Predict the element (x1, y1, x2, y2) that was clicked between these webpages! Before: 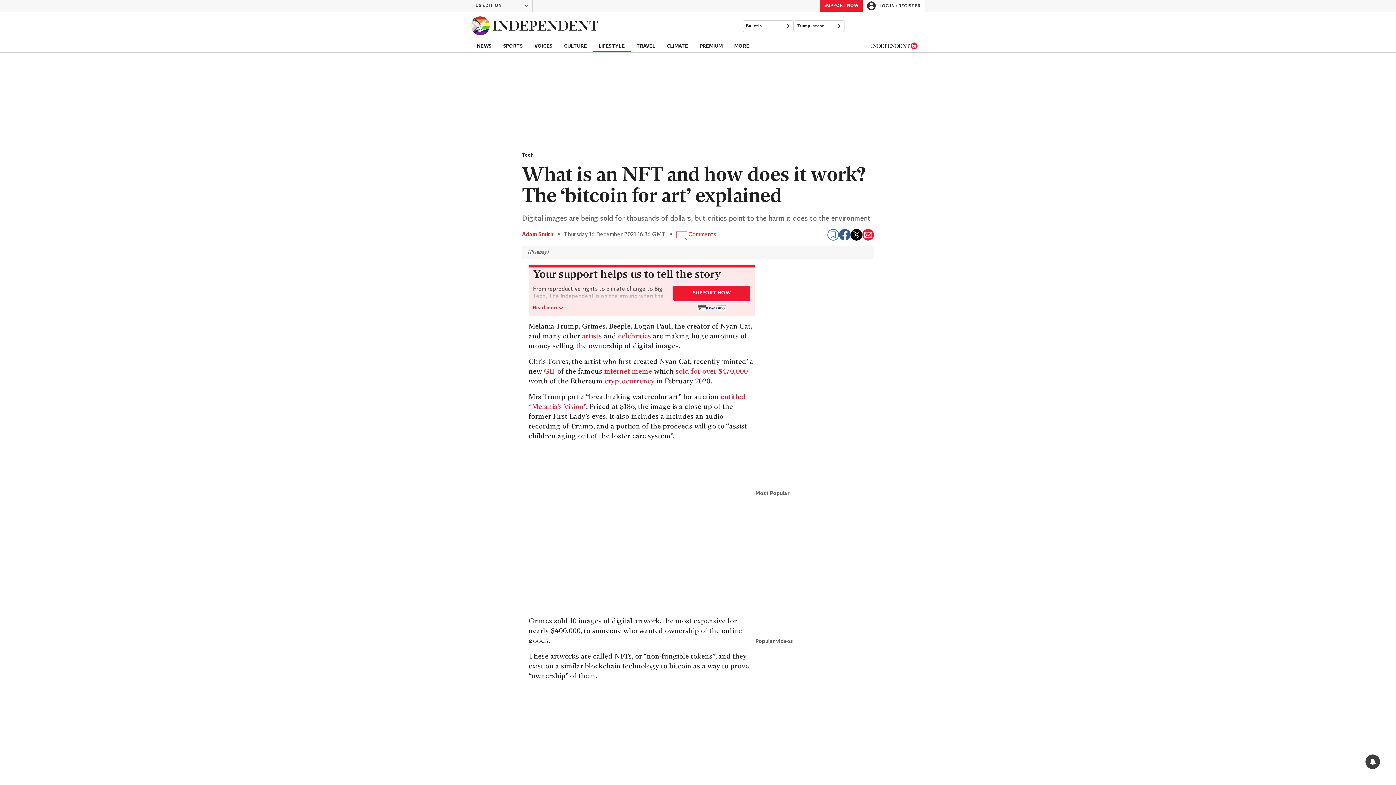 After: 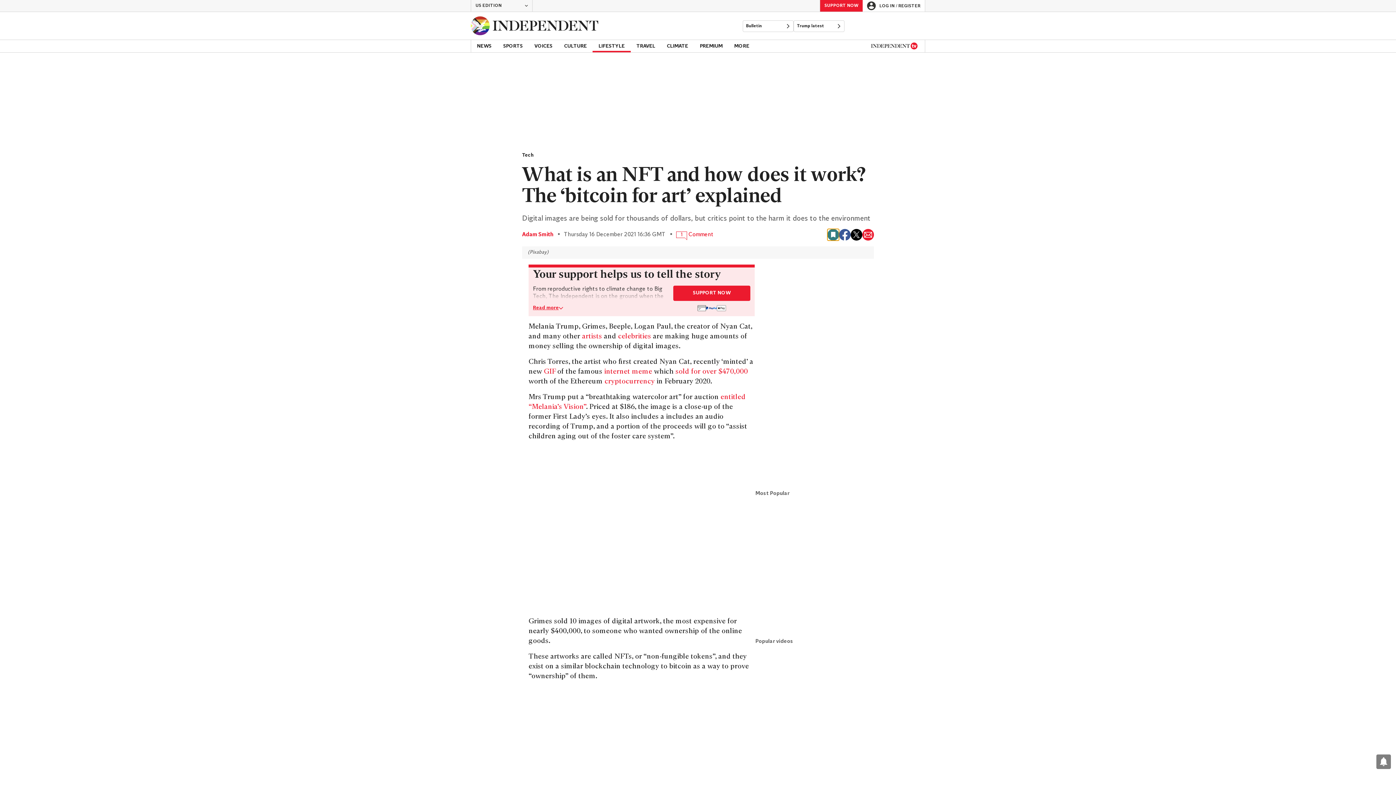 Action: bbox: (827, 229, 839, 240) label: Bookmark this page